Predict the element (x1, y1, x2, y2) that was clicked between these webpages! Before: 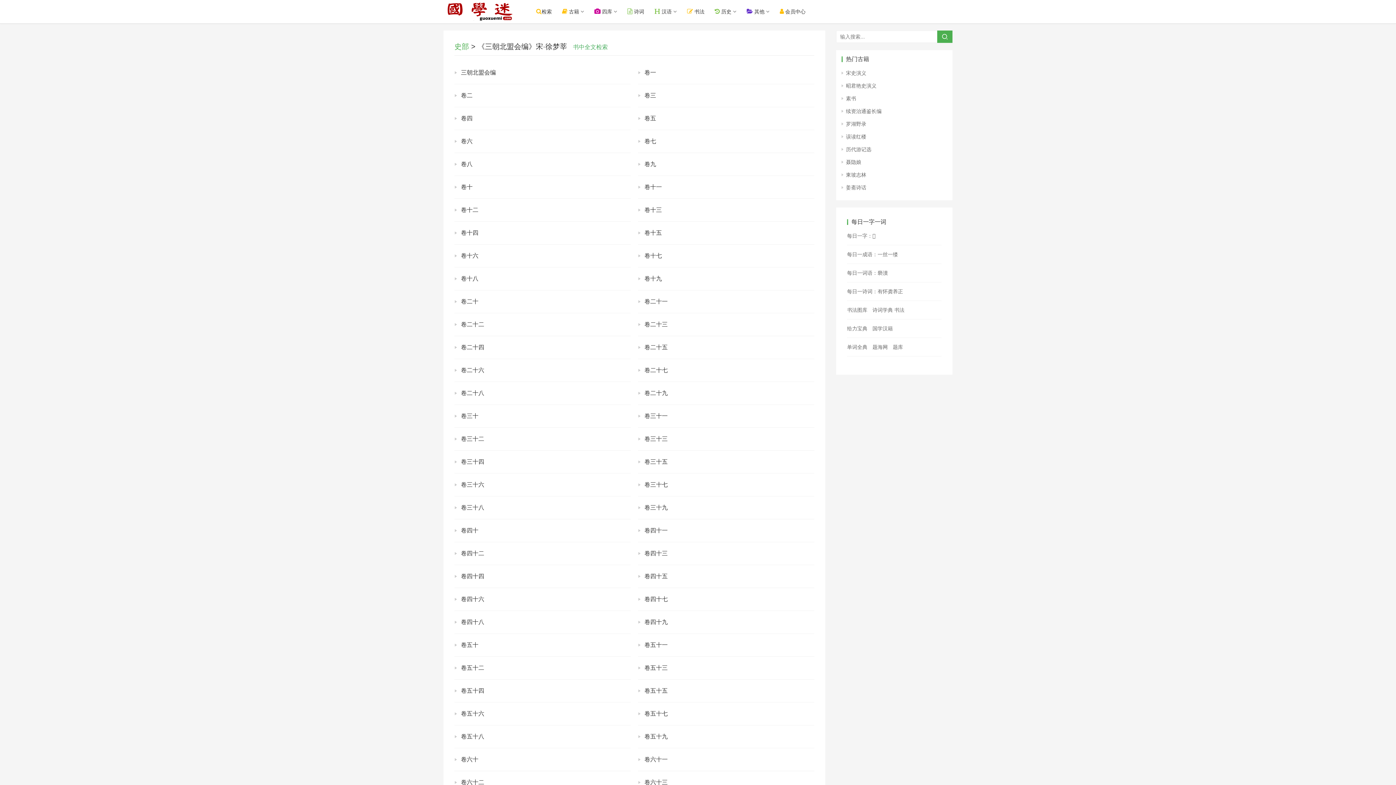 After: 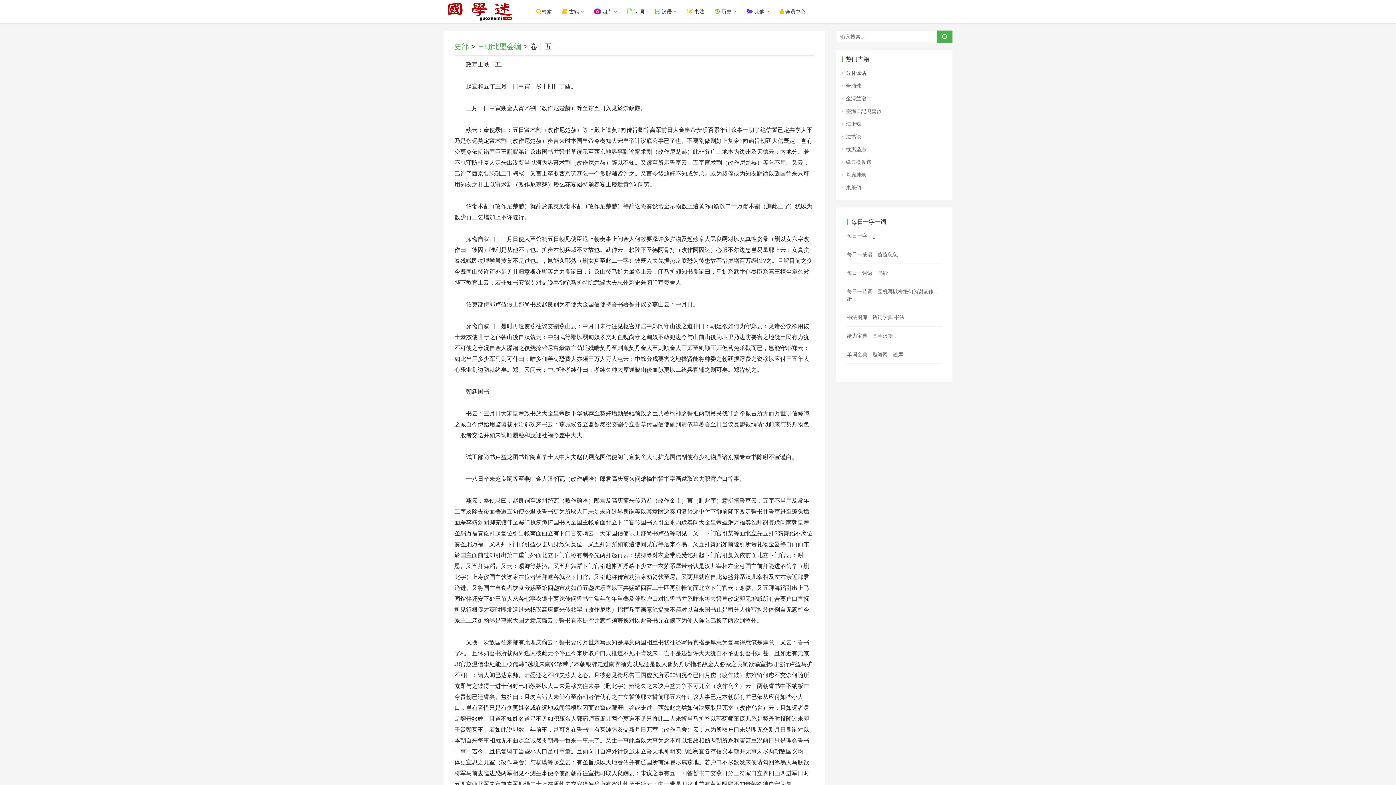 Action: label: 卷十五 bbox: (644, 227, 814, 238)